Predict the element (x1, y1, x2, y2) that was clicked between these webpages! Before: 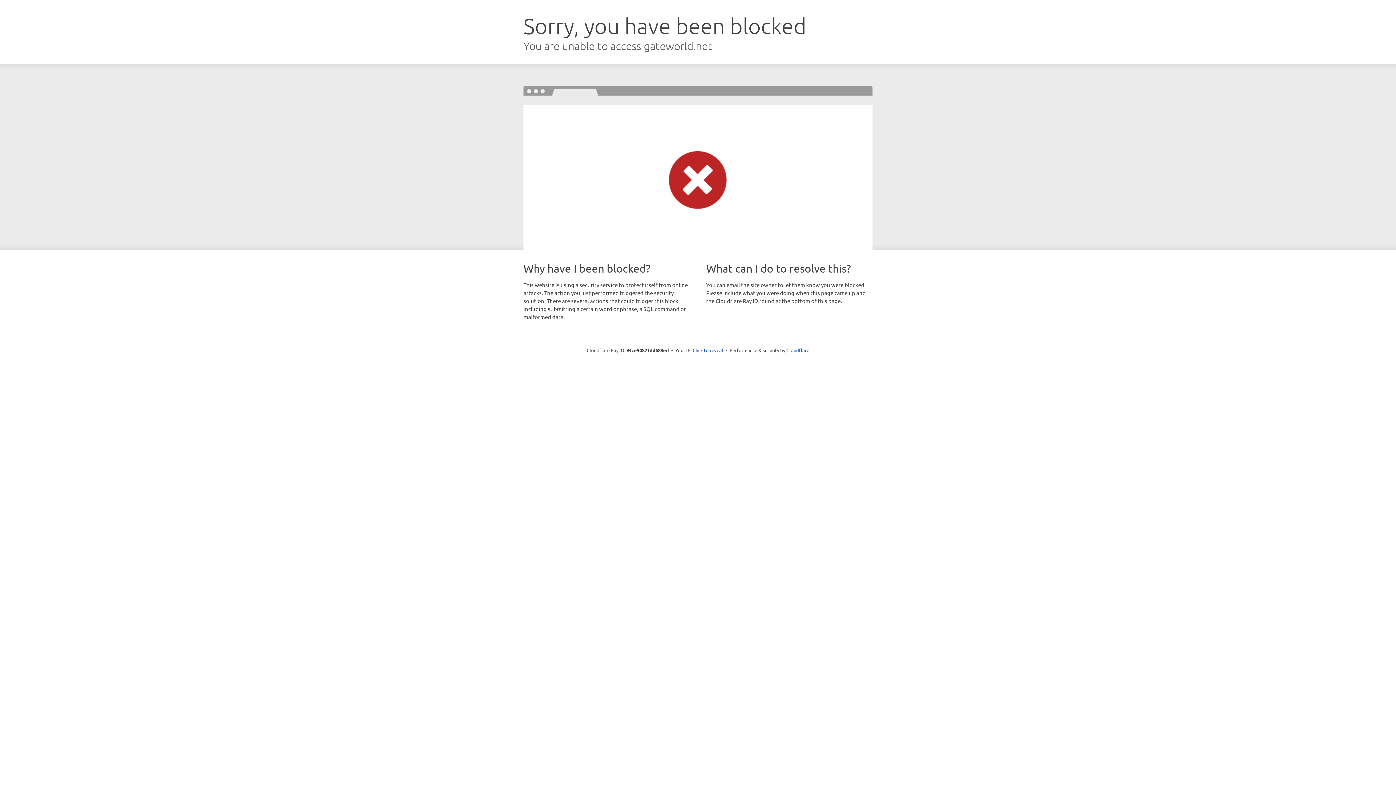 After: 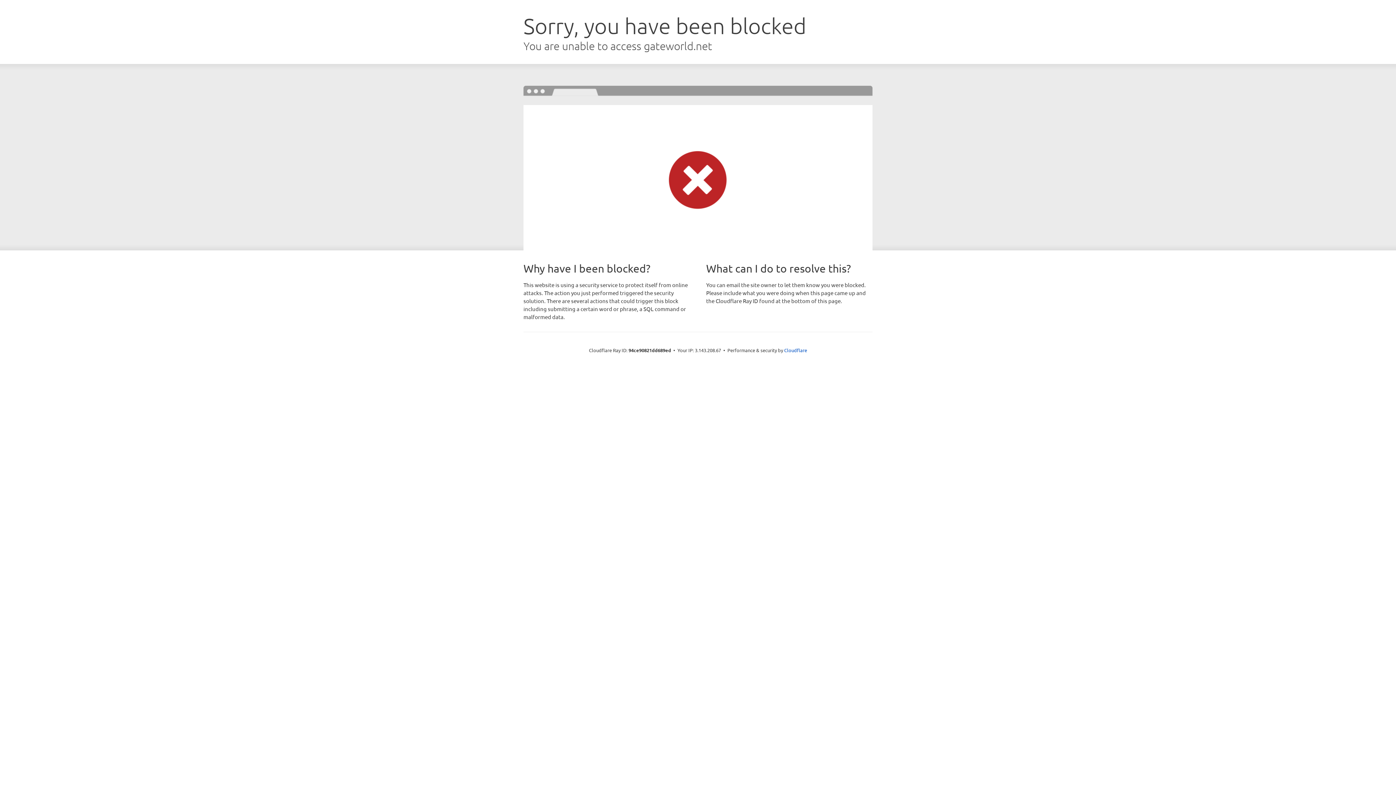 Action: label: Click to reveal bbox: (692, 346, 723, 353)